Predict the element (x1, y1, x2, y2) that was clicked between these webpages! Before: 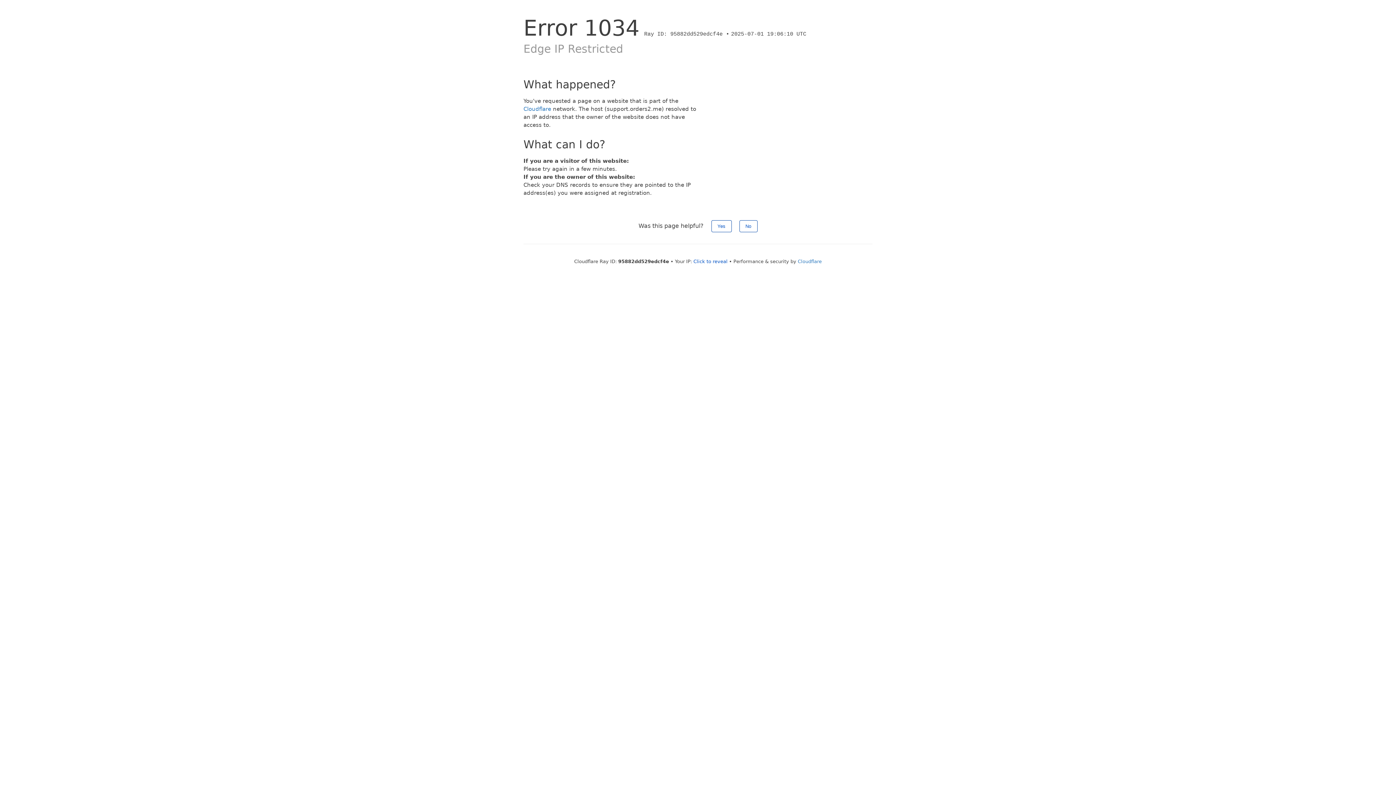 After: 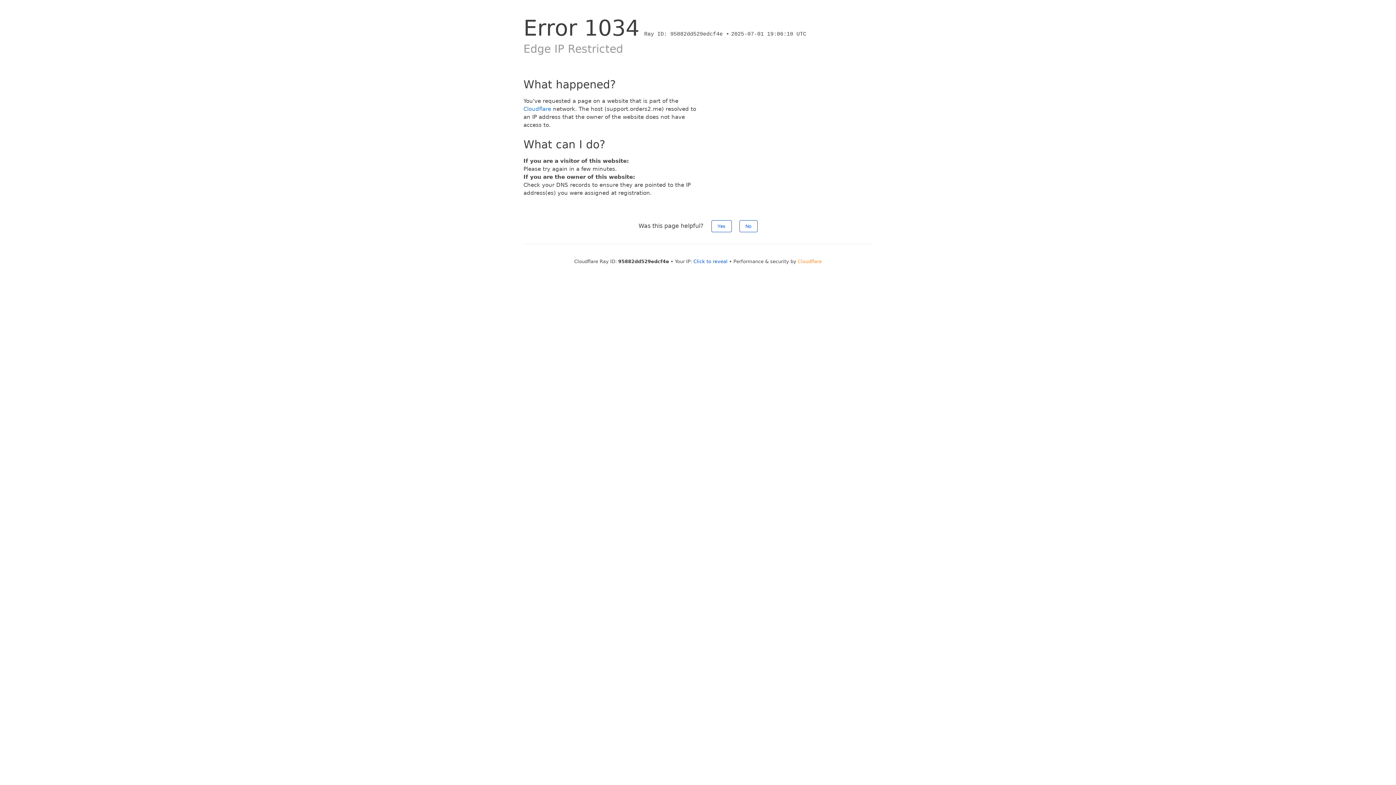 Action: bbox: (798, 258, 822, 264) label: Cloudflare